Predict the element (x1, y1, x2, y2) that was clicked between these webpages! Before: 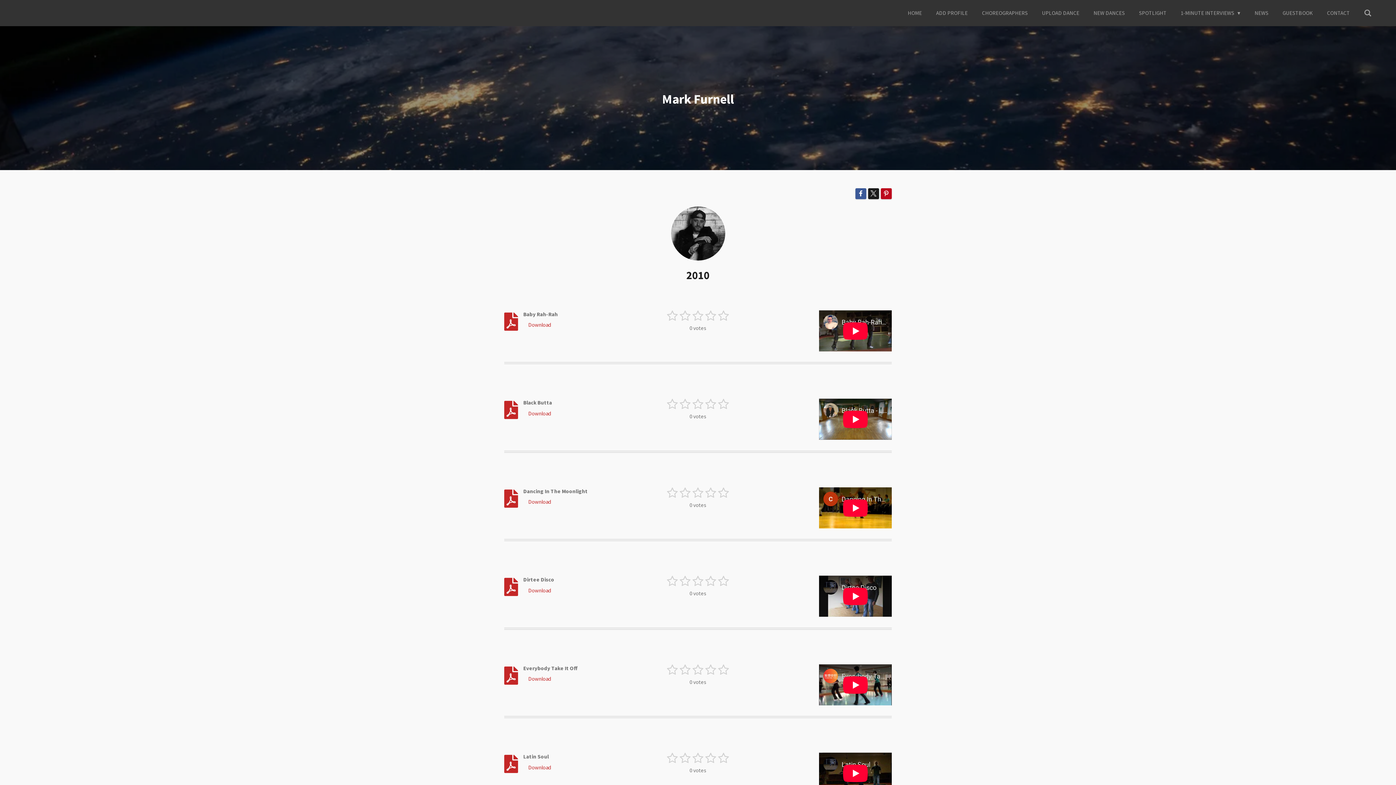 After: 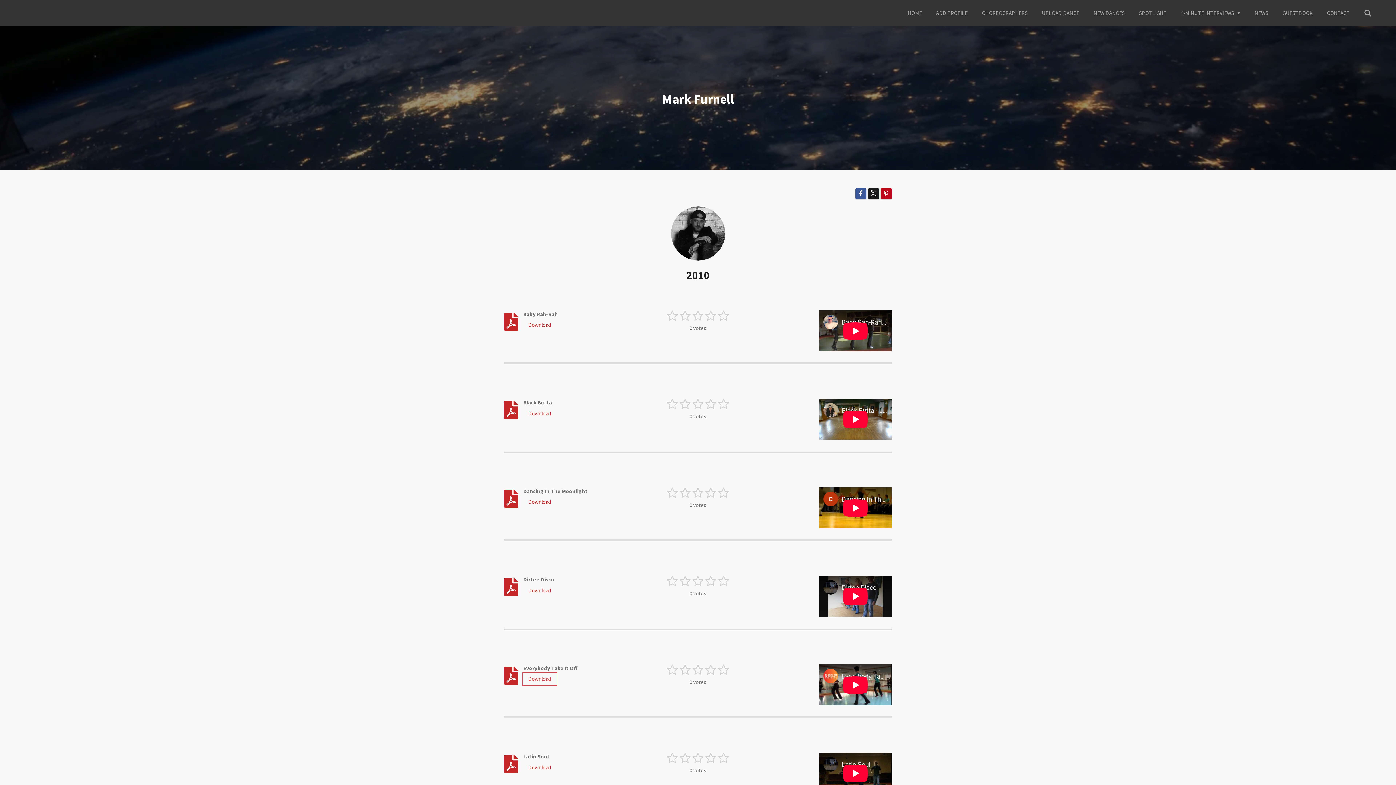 Action: label: Download bbox: (523, 673, 556, 684)